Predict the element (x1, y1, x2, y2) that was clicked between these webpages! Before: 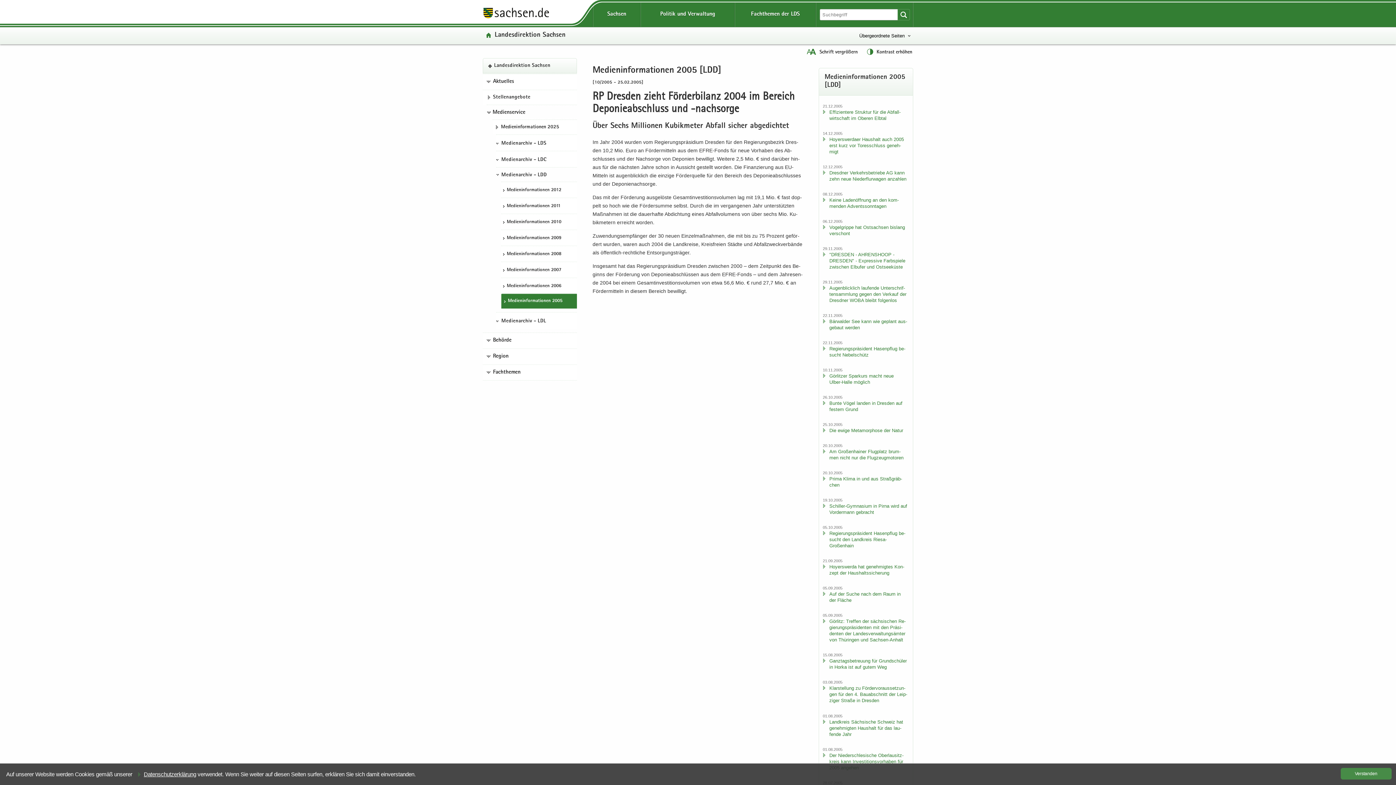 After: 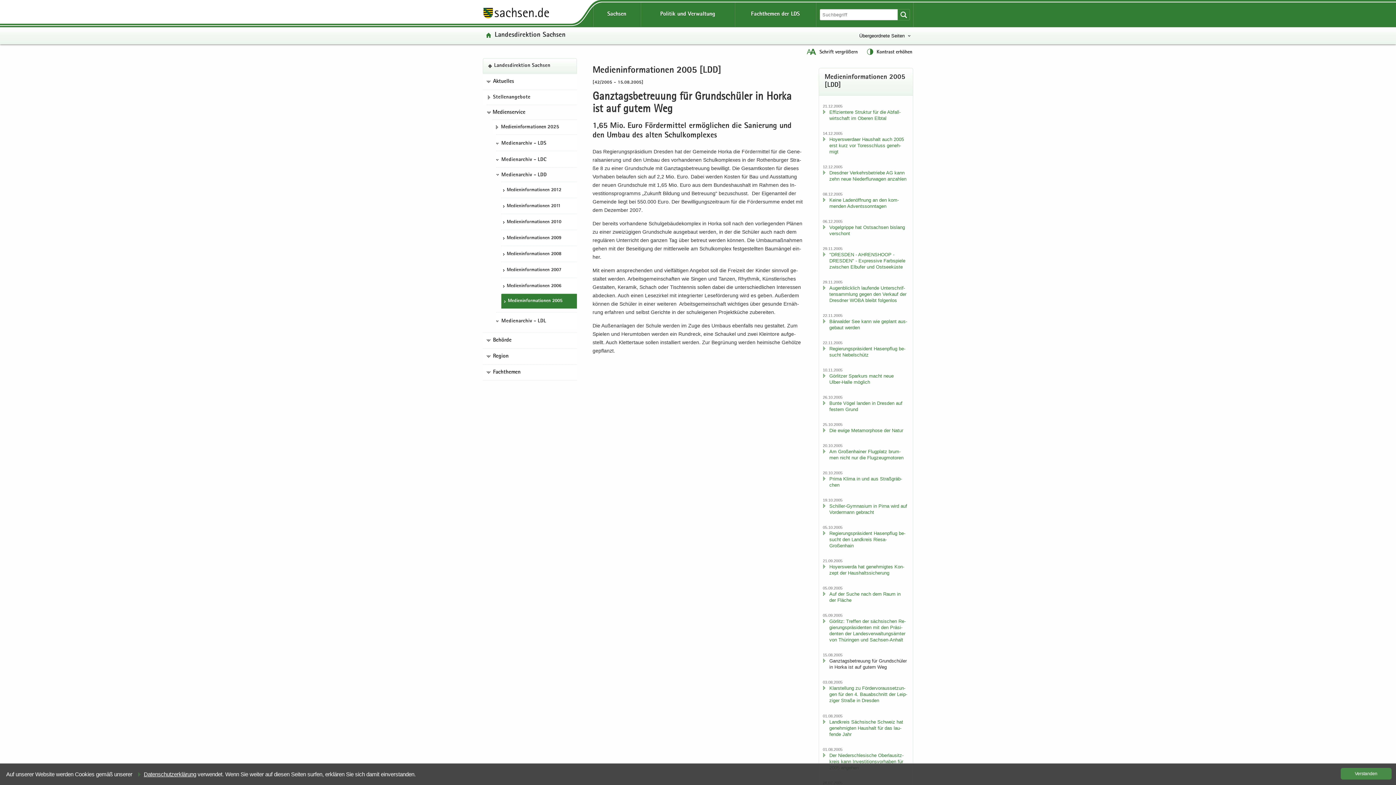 Action: bbox: (829, 658, 907, 670) label: Ganz­tags­be­treu­ung für Grund­schü­ler in Horka ist auf gutem Weg